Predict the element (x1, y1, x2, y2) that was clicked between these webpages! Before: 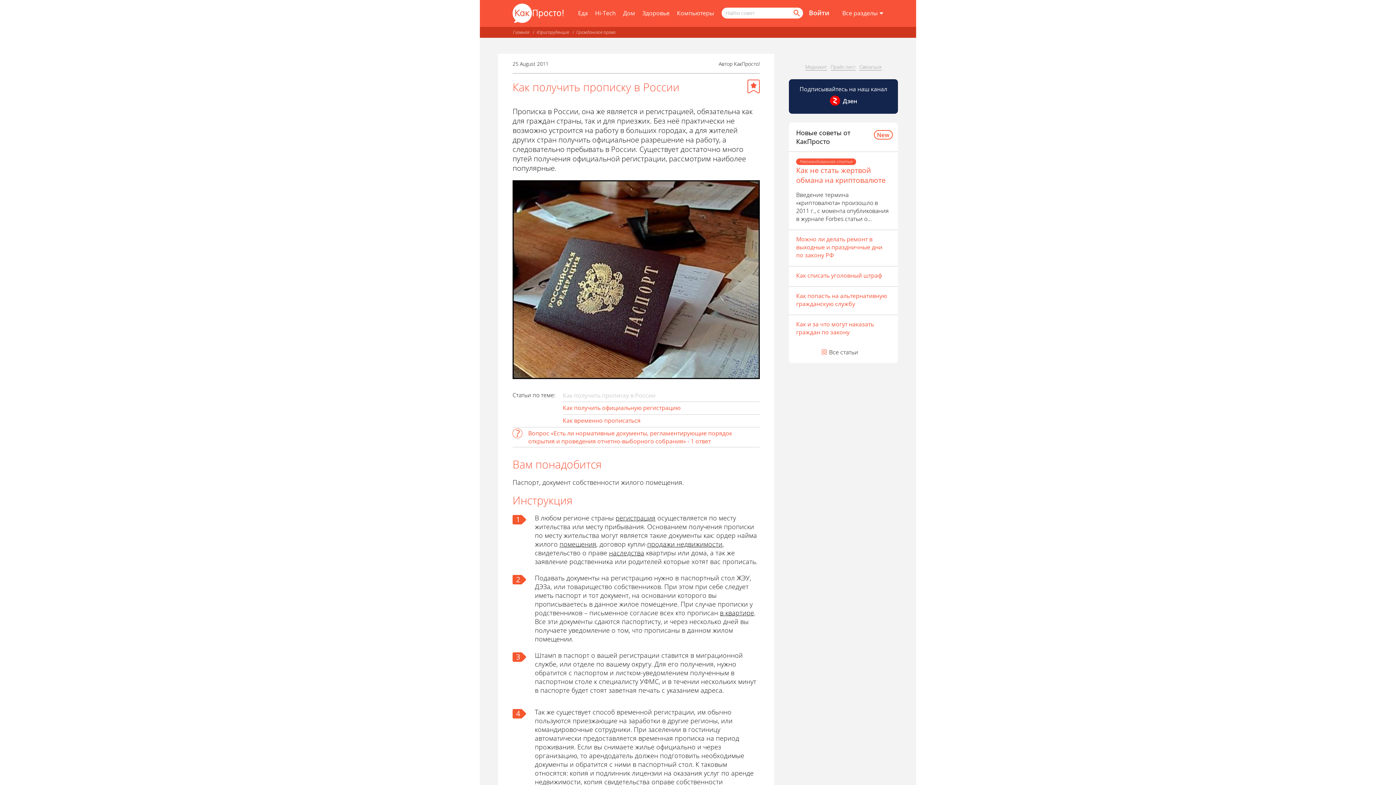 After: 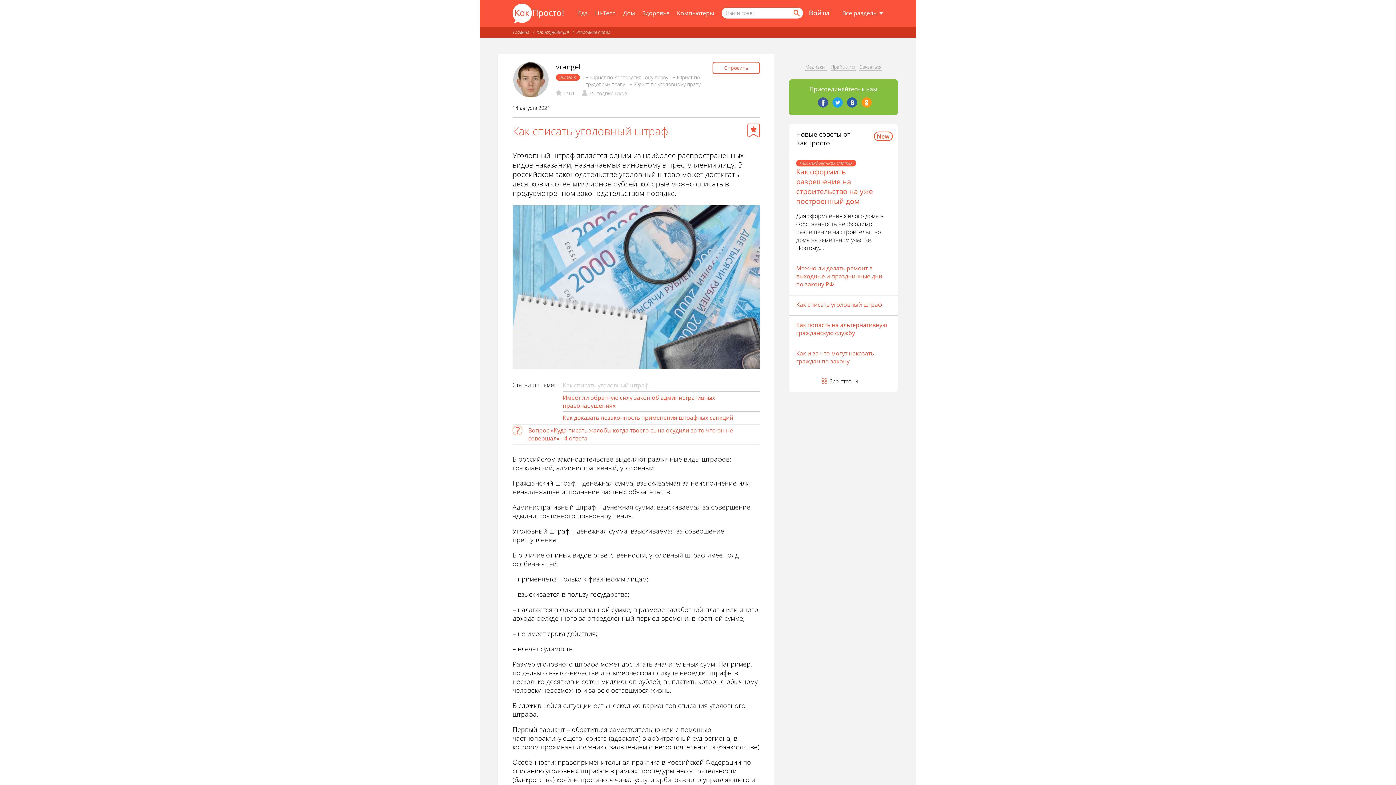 Action: label: Как списать уголовный штраф bbox: (796, 271, 882, 279)